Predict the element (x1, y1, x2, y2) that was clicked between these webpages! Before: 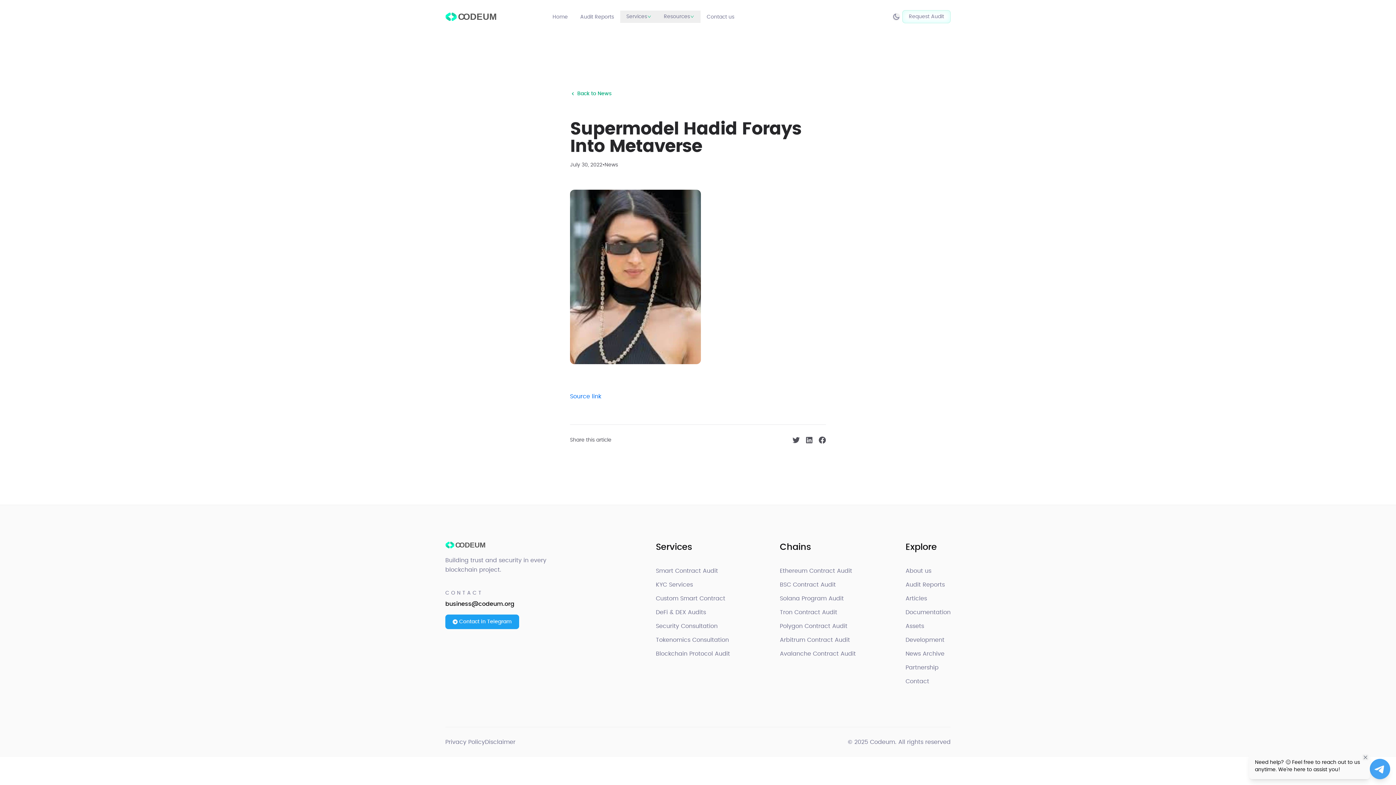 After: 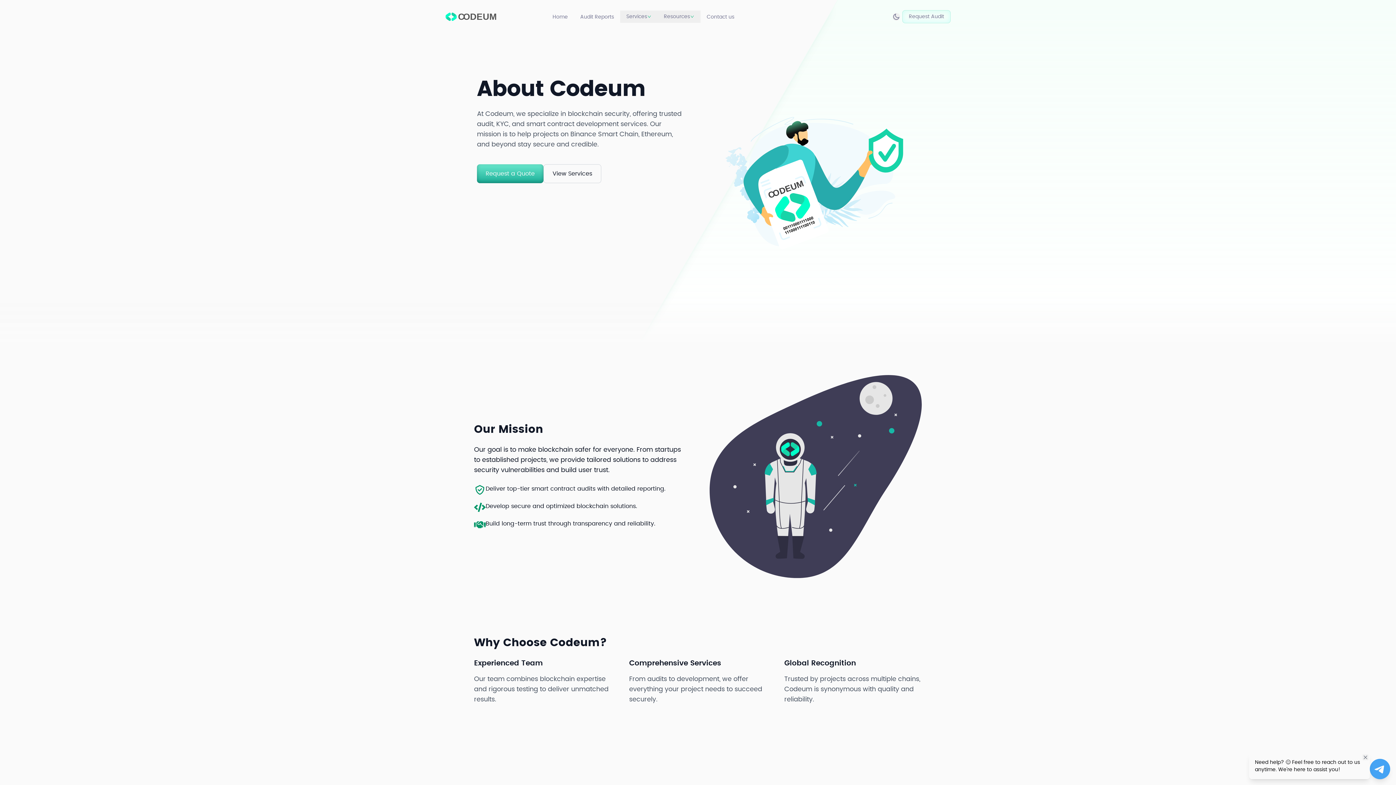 Action: bbox: (905, 566, 931, 575) label: About us